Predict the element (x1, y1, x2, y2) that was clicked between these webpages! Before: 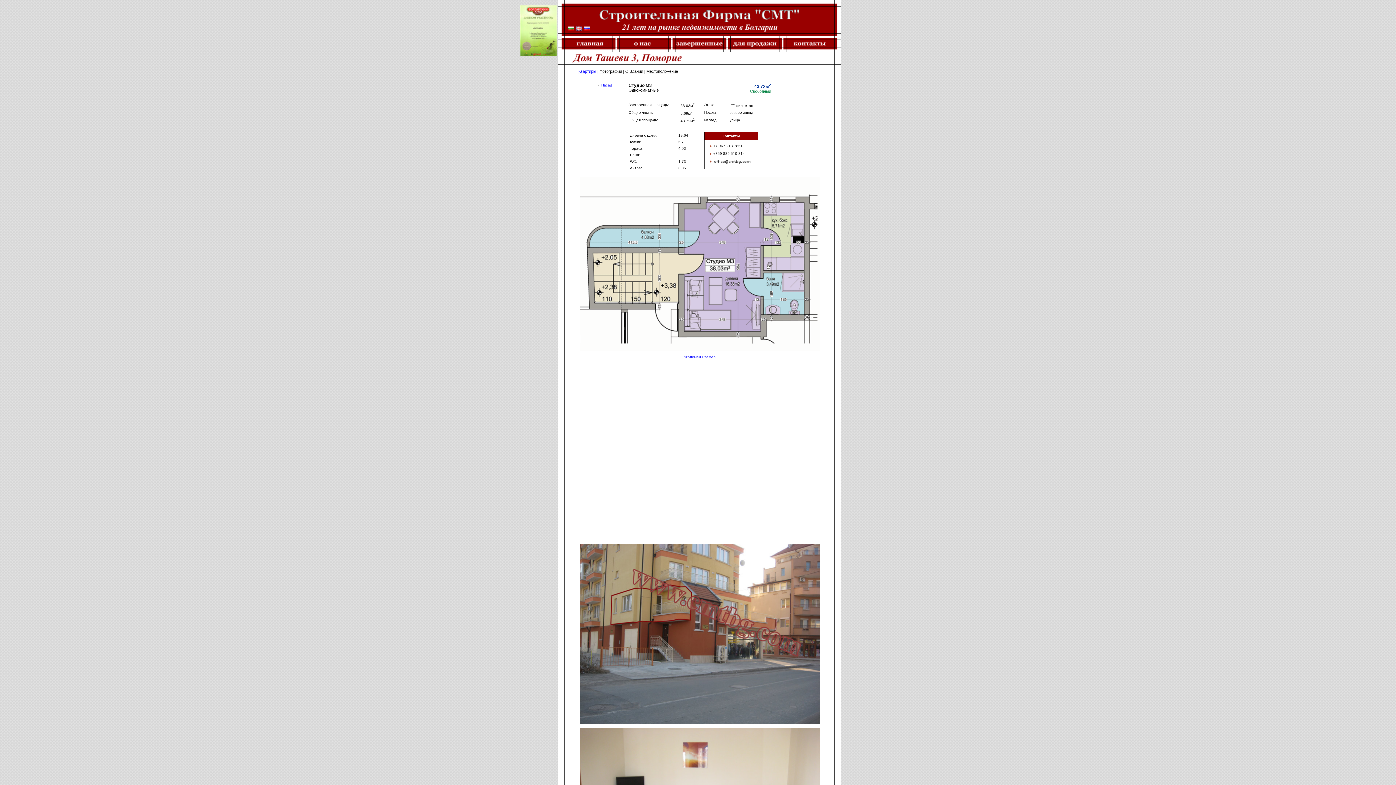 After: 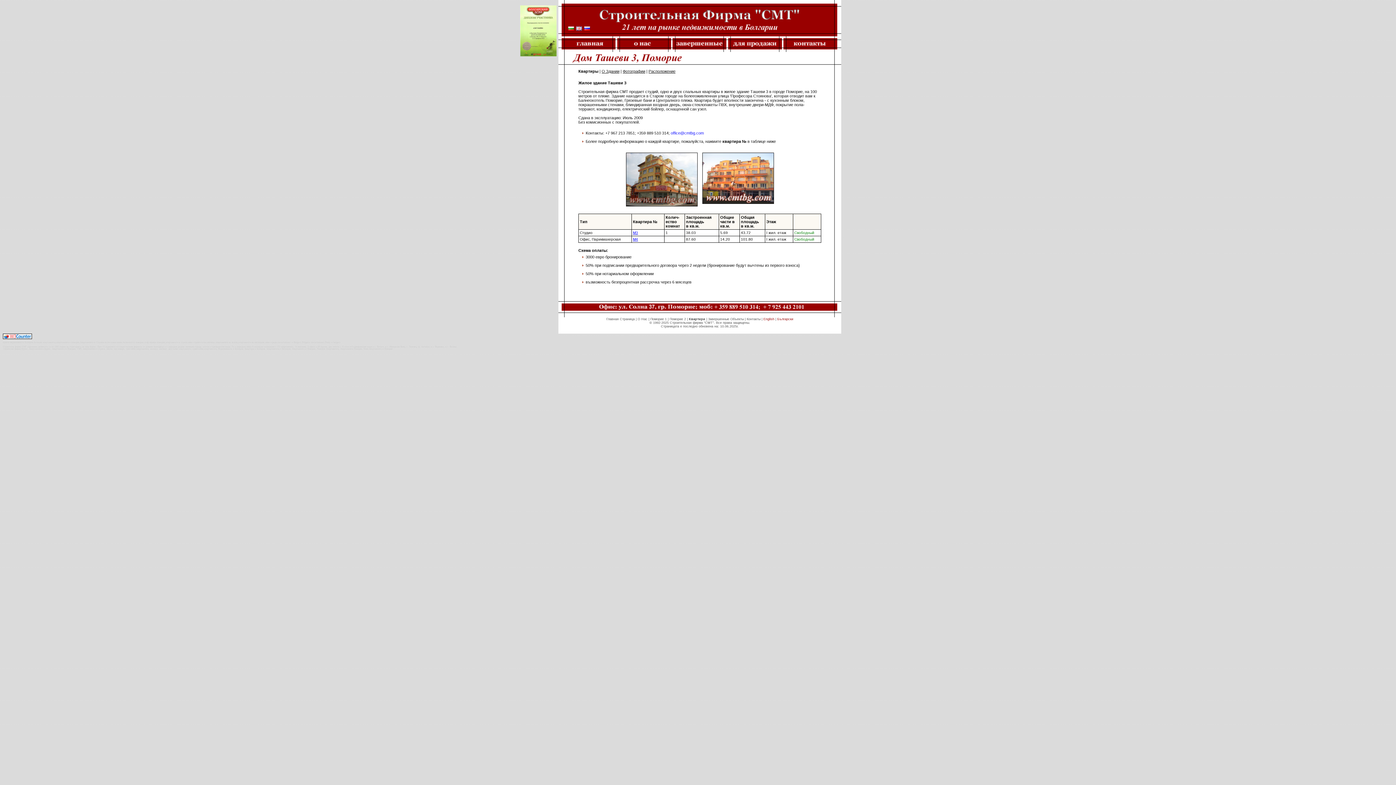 Action: label: Назад bbox: (601, 82, 612, 87)